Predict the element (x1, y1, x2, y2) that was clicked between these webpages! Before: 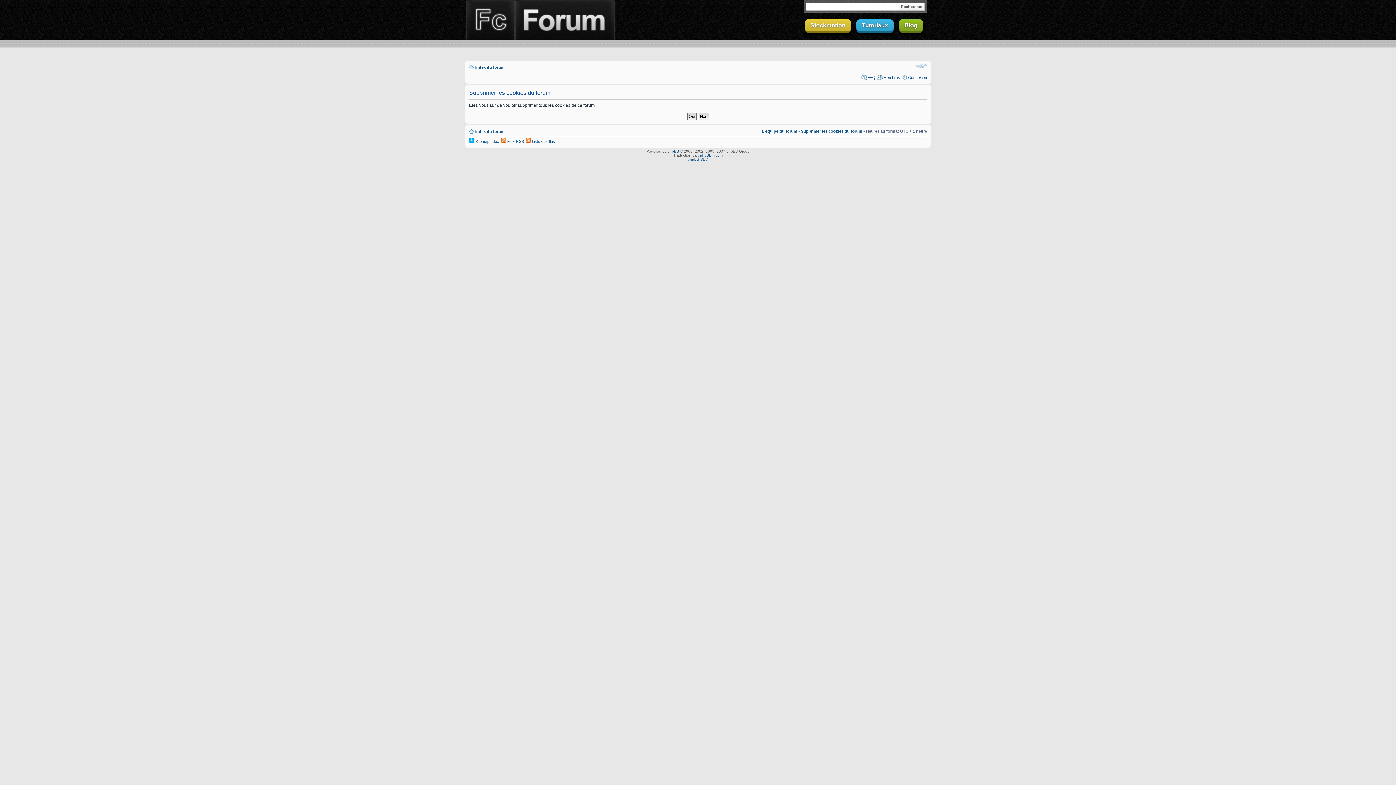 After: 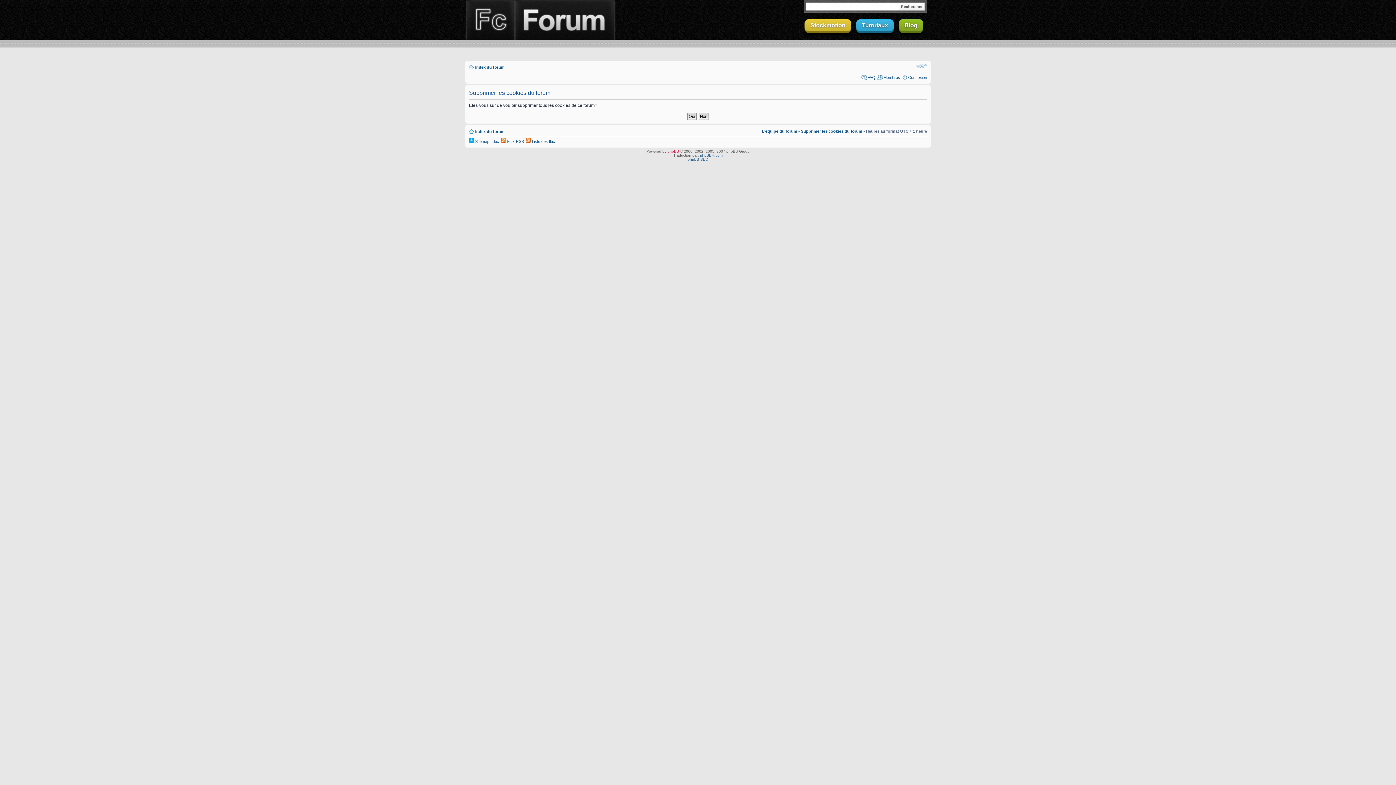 Action: bbox: (667, 149, 679, 153) label: phpBB